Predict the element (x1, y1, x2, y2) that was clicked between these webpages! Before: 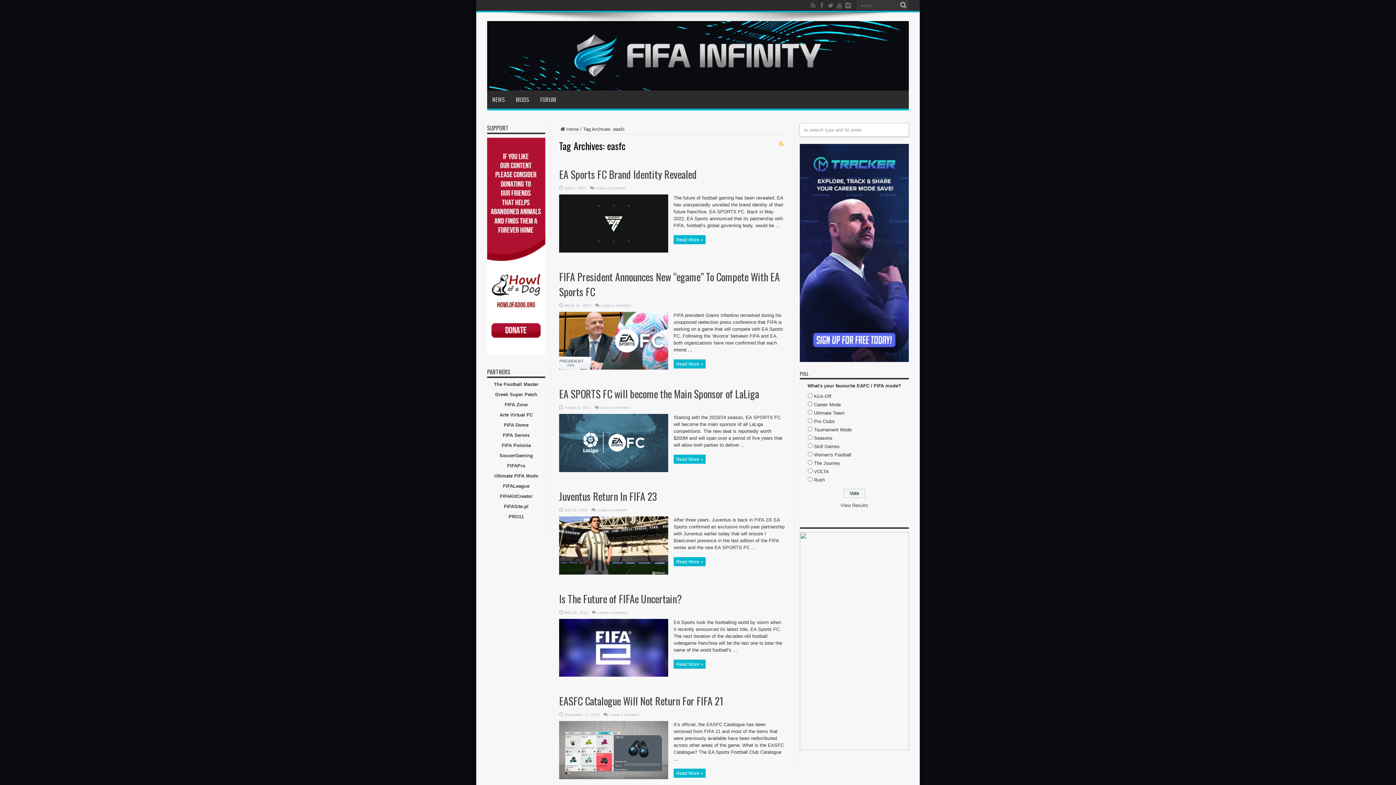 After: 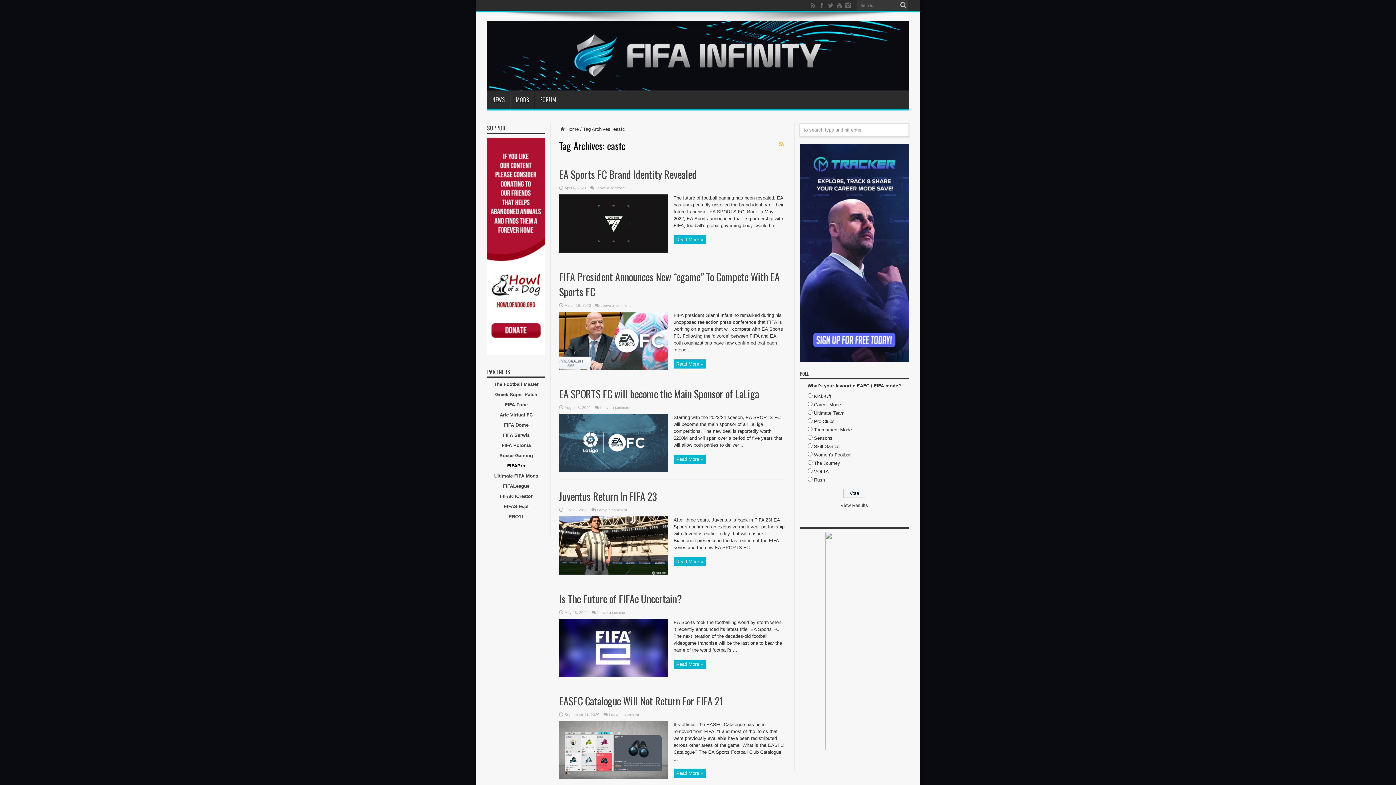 Action: bbox: (507, 463, 525, 468) label: FIFAPro